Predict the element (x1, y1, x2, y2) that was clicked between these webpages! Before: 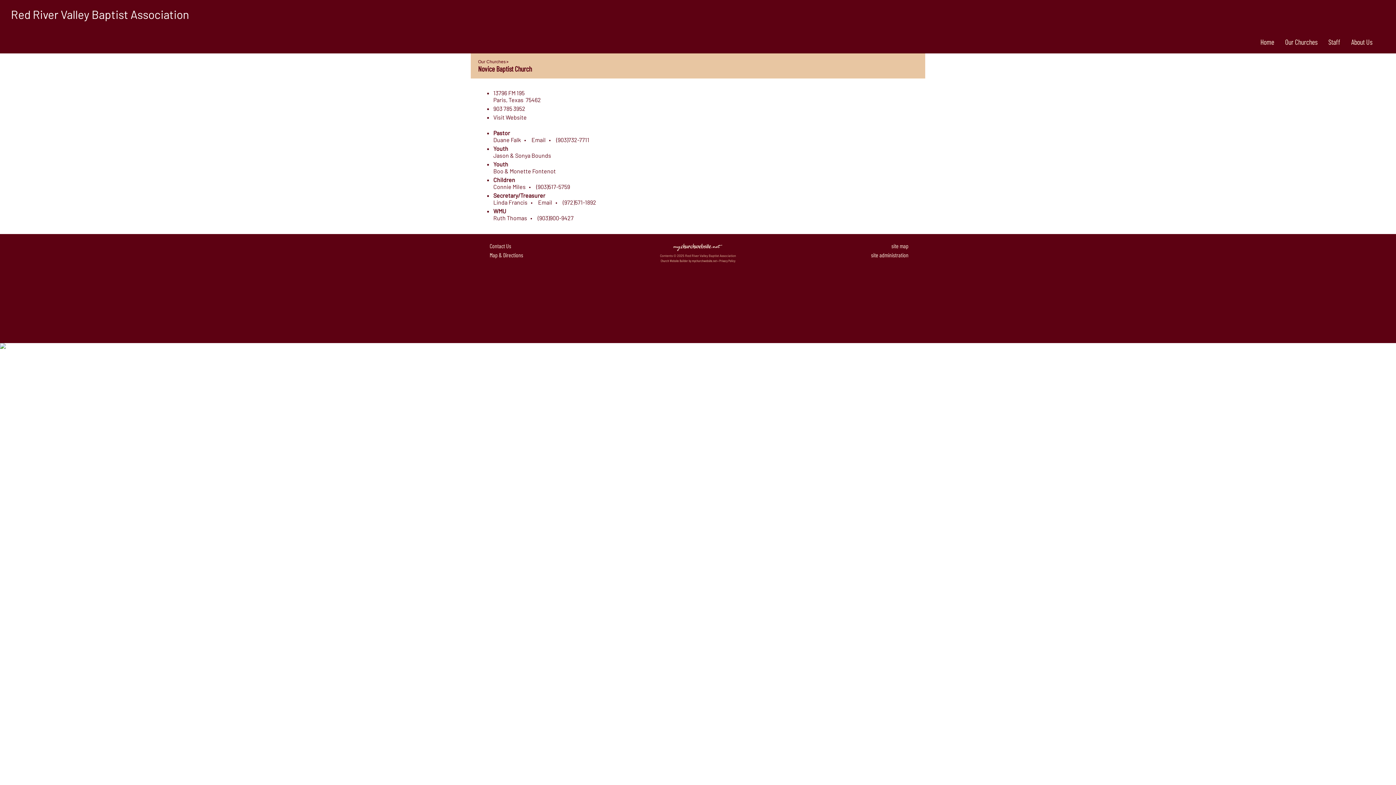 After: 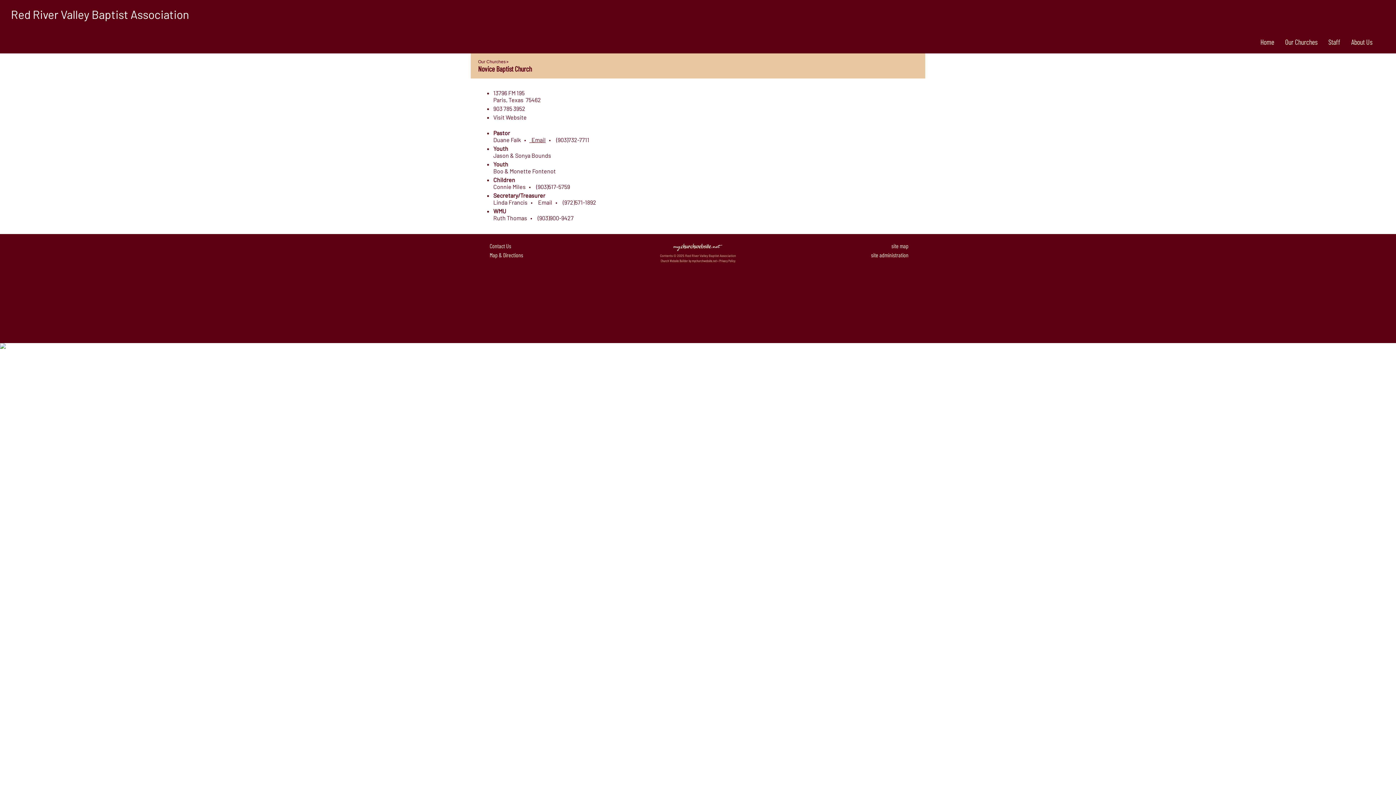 Action: label:   Email bbox: (529, 136, 545, 143)